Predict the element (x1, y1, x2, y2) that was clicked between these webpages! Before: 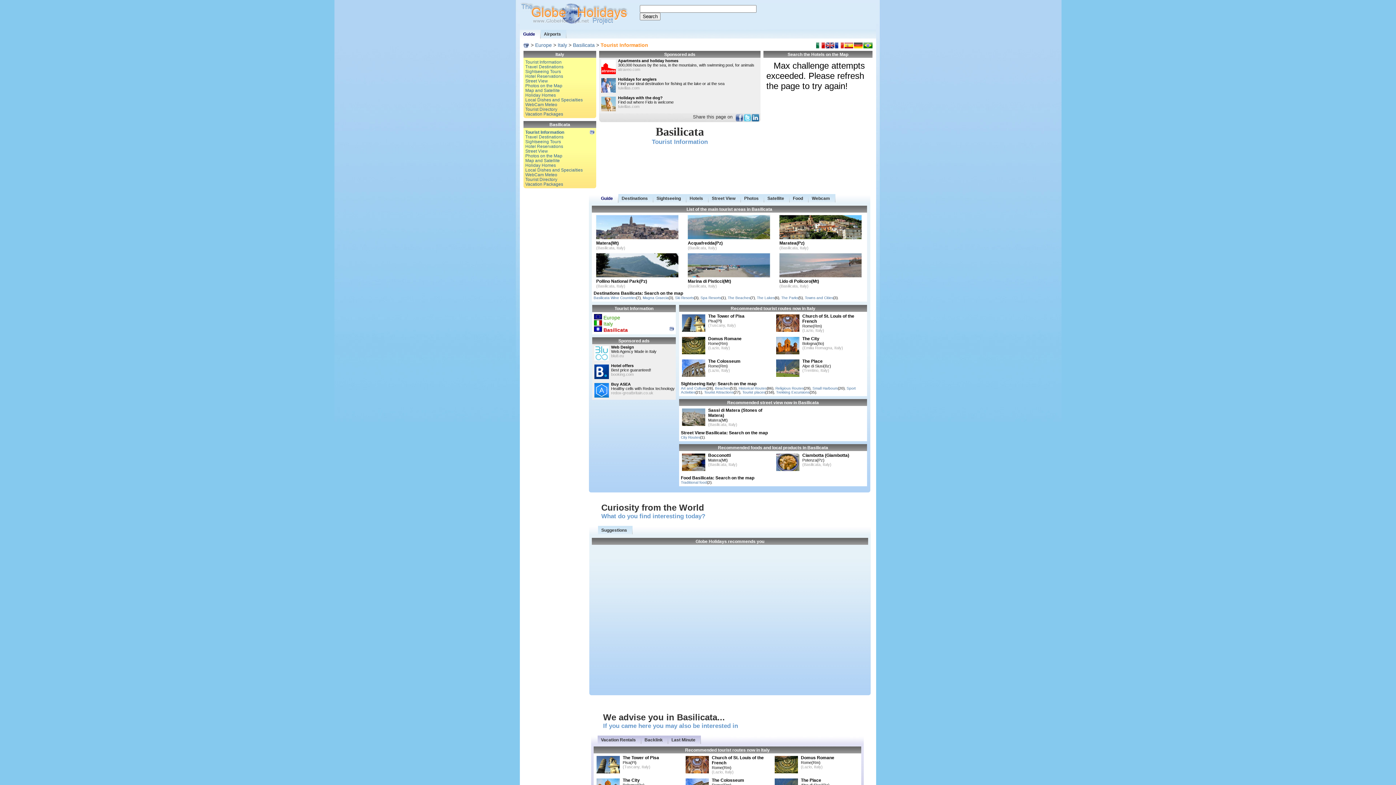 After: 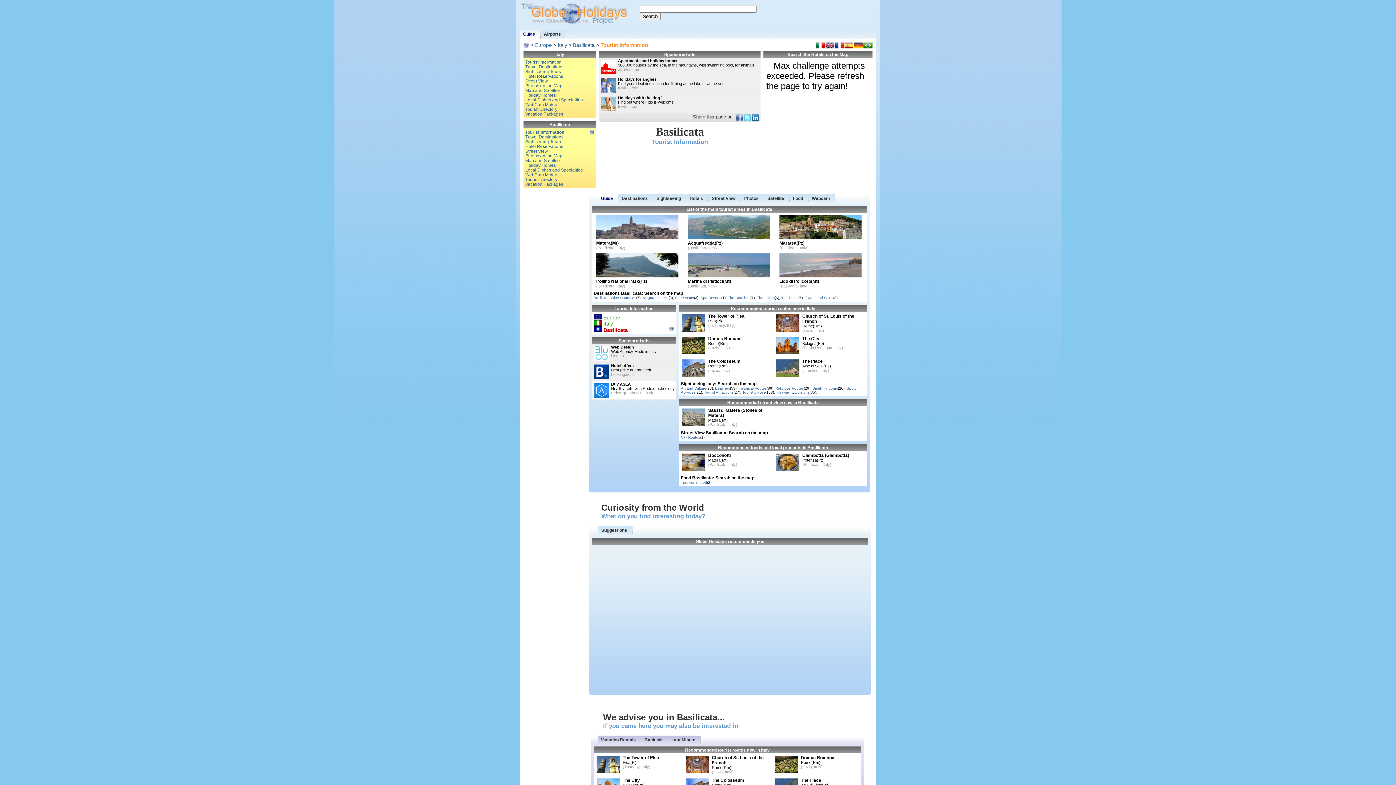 Action: label: Buy ASEA bbox: (611, 382, 630, 386)